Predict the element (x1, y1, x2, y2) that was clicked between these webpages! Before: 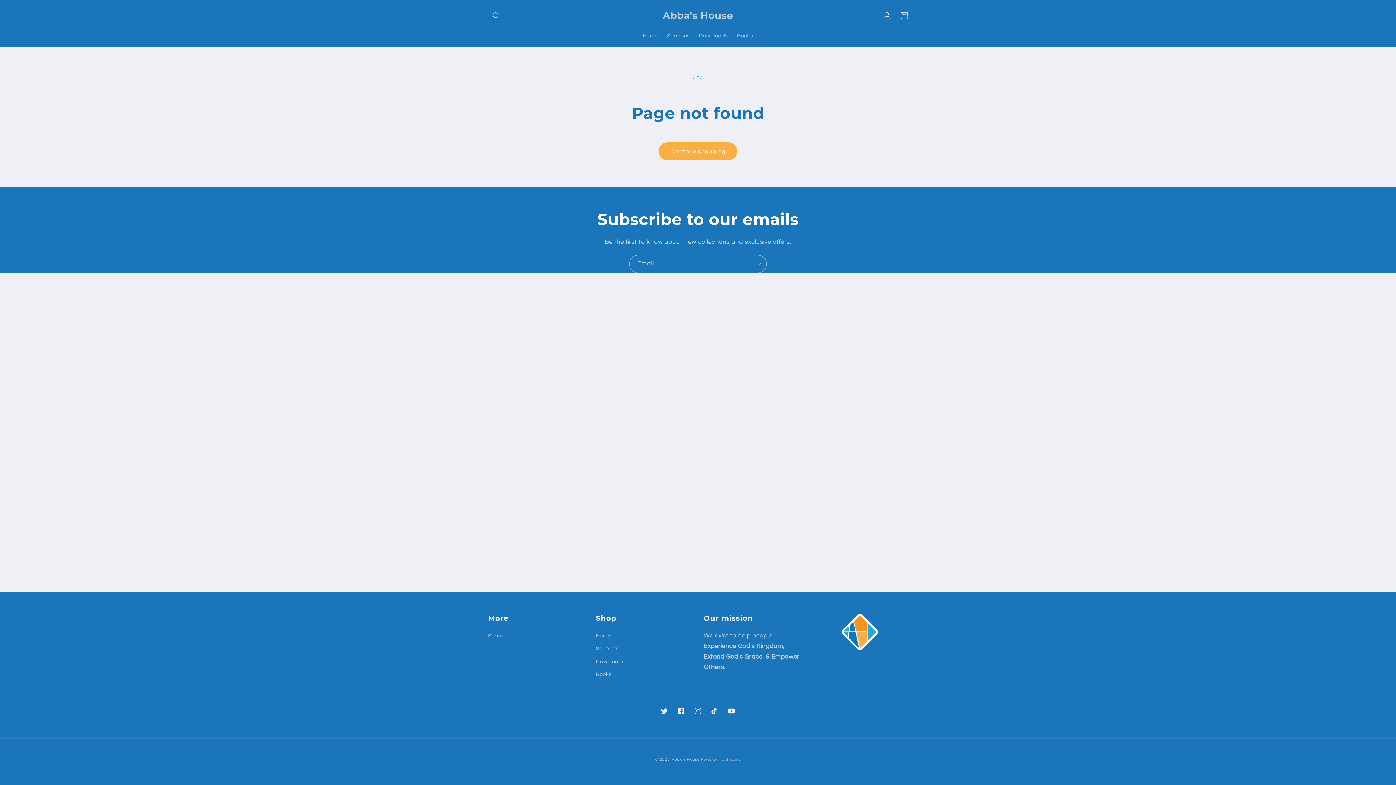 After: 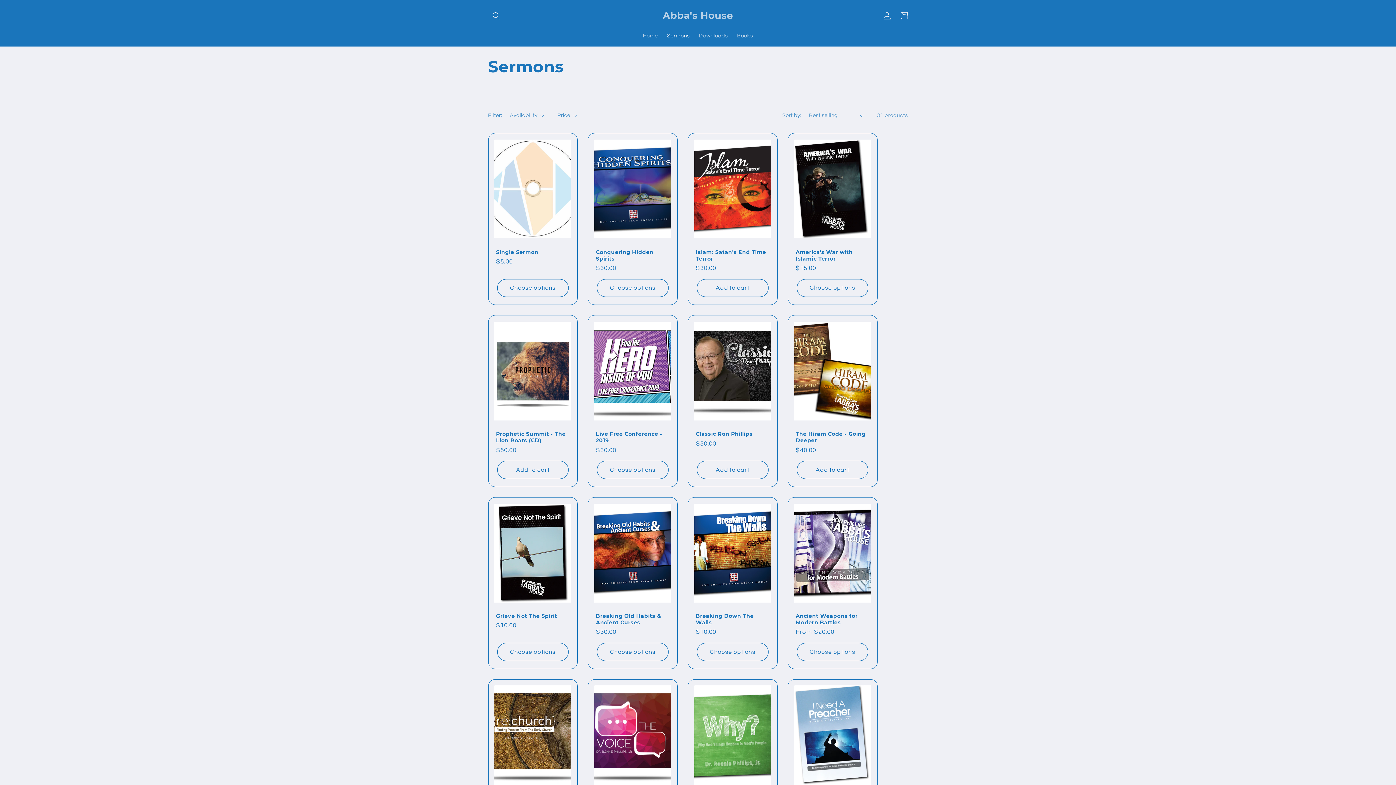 Action: label: Sermons bbox: (662, 28, 694, 43)